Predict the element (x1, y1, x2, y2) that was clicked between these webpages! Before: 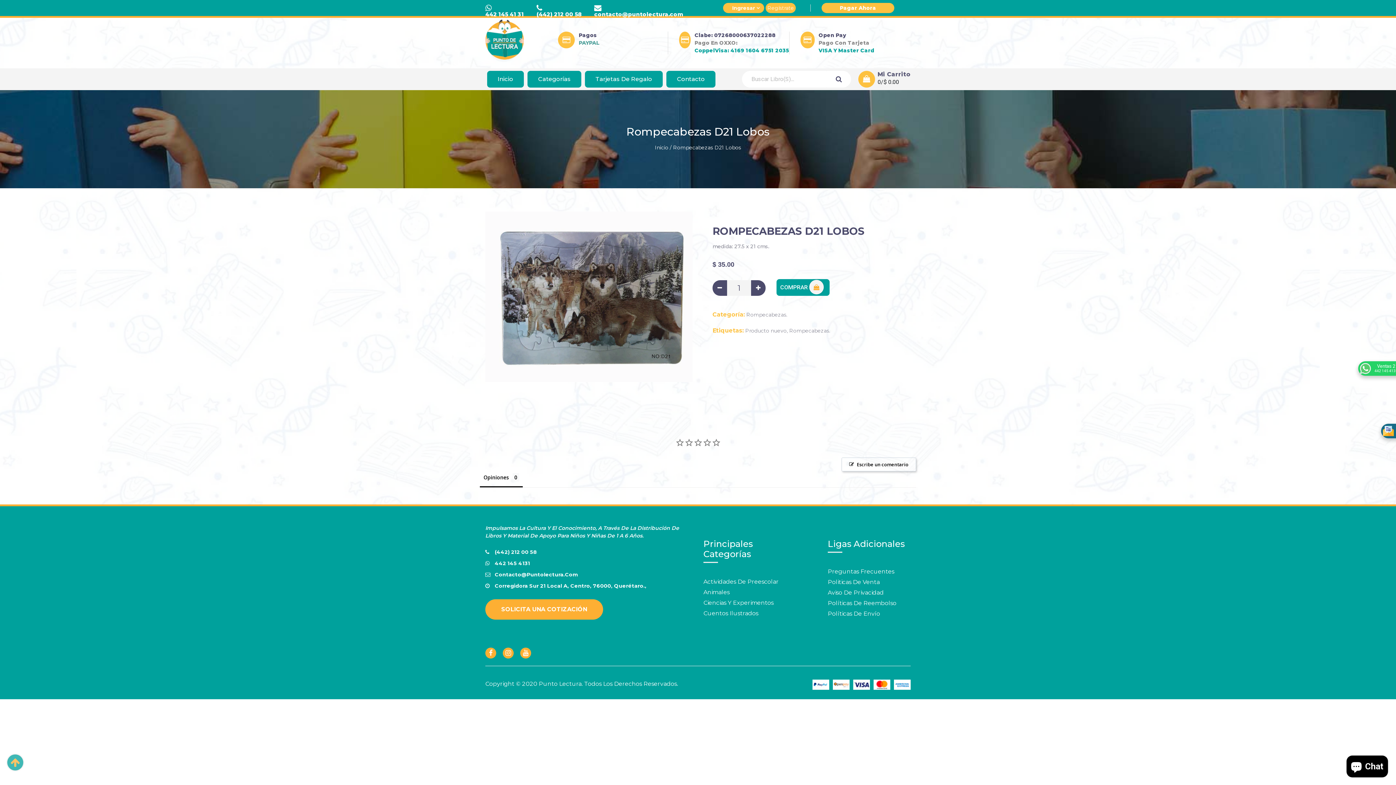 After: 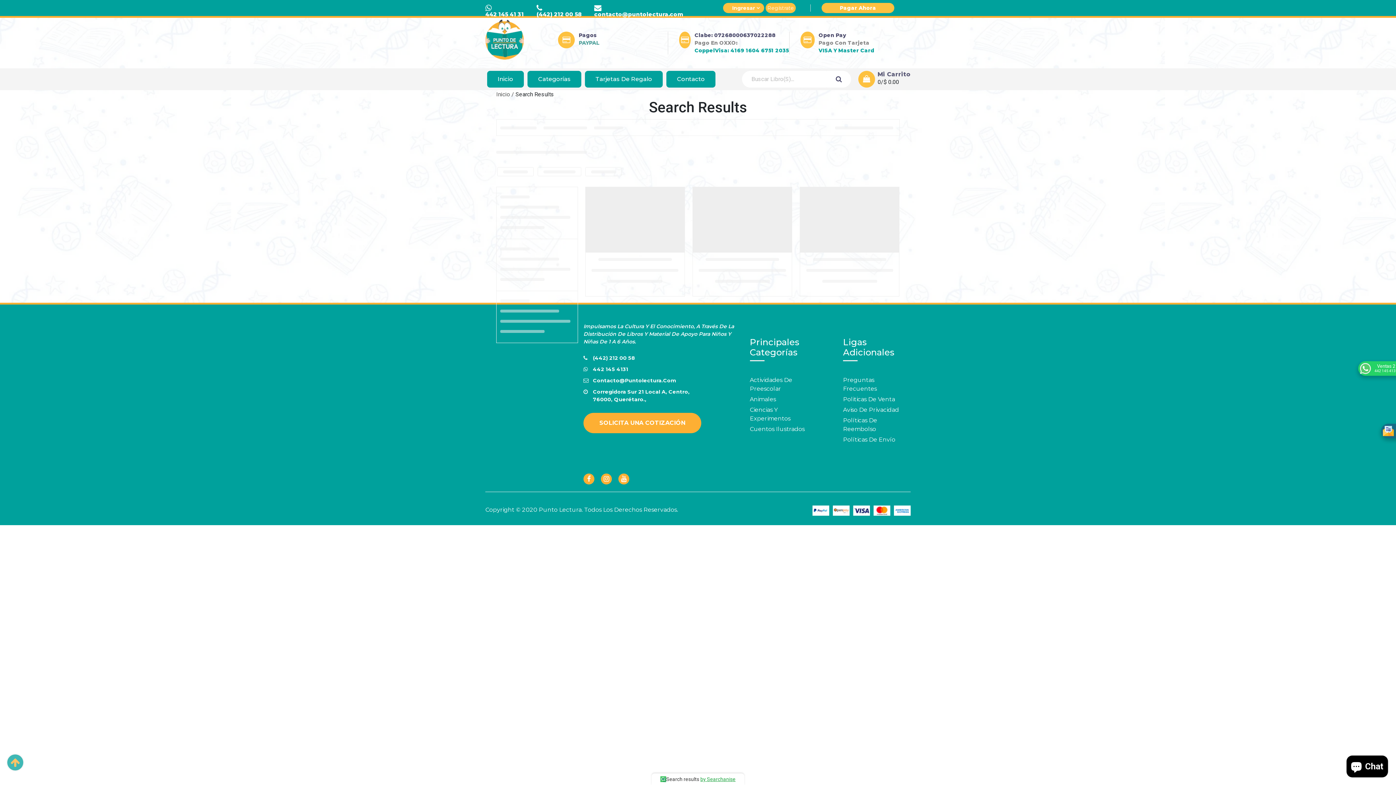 Action: bbox: (826, 70, 851, 87)